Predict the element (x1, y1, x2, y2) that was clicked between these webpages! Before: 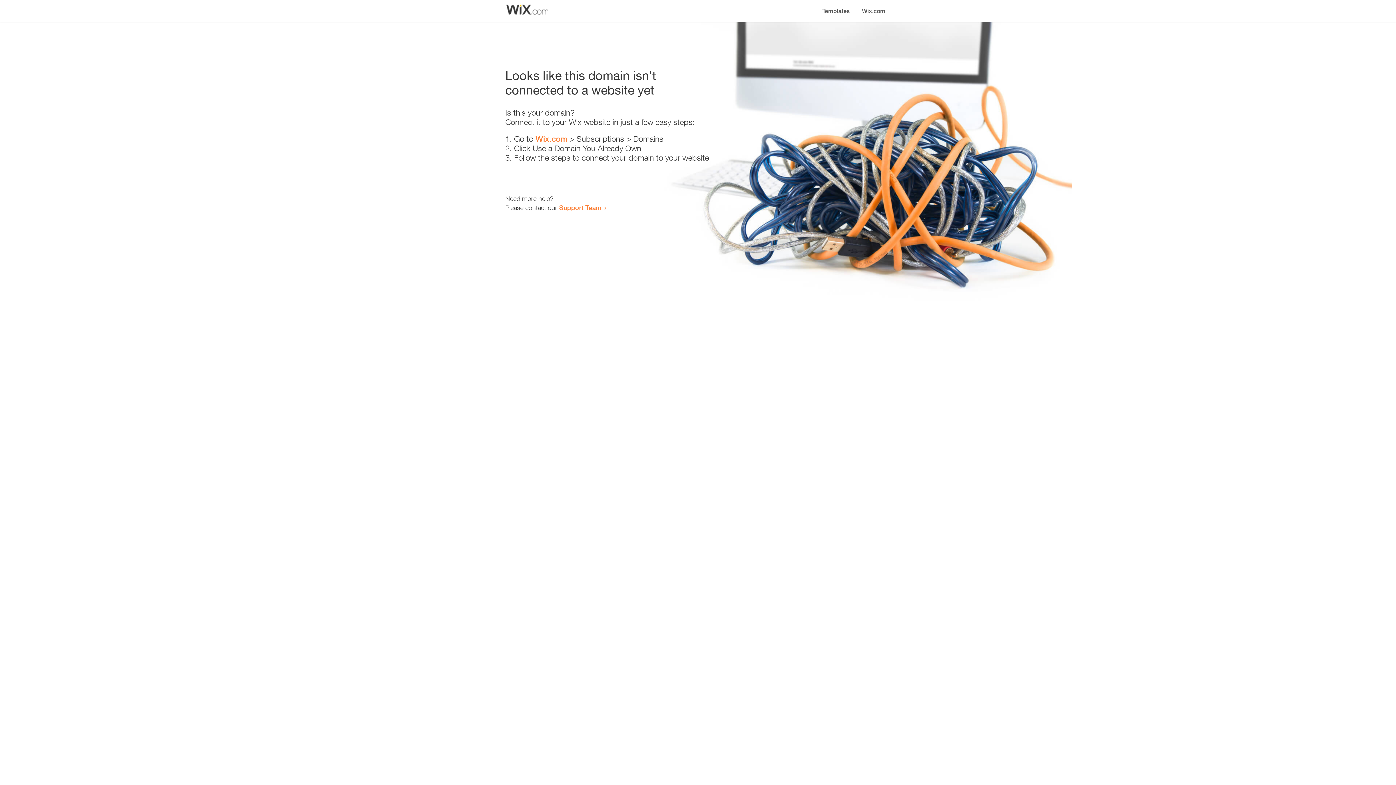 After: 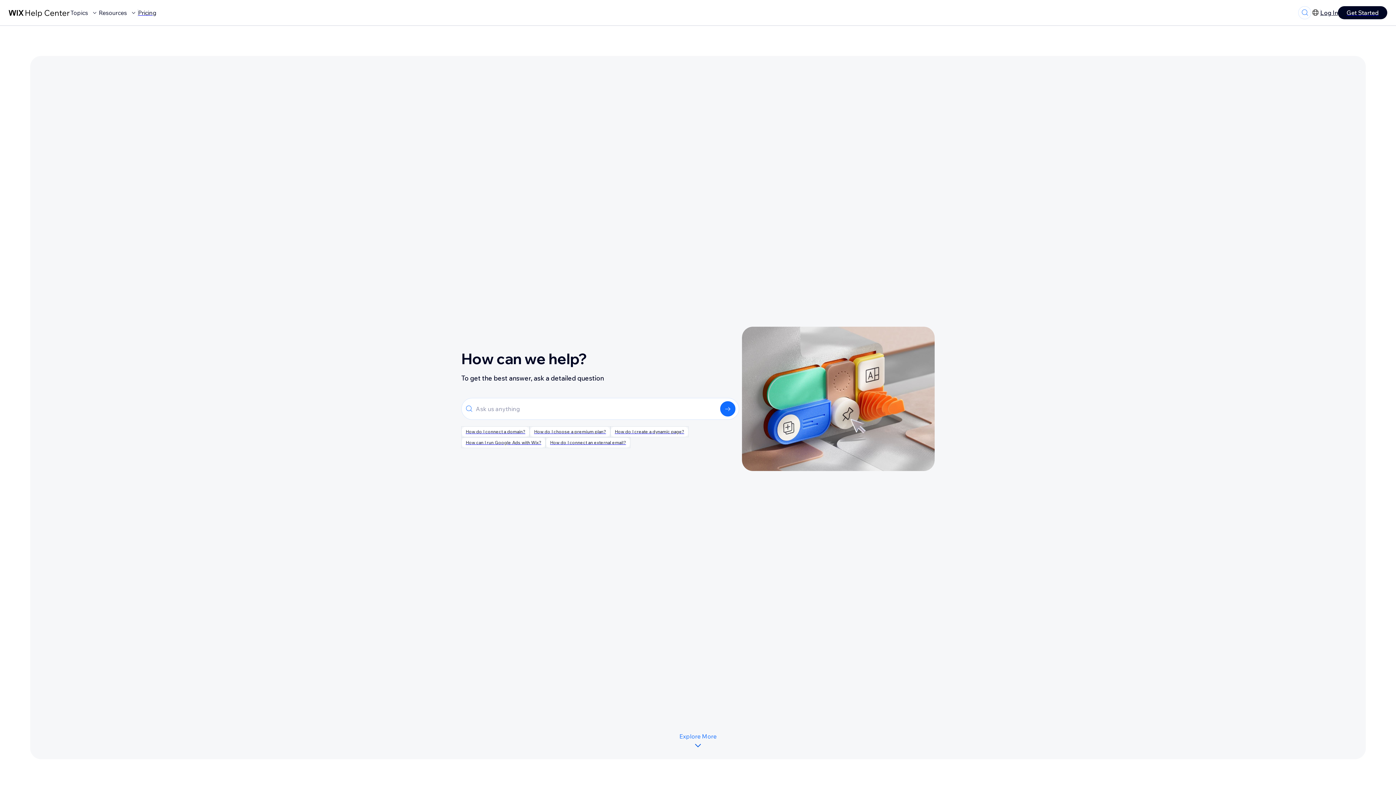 Action: label: Support Team bbox: (559, 203, 601, 211)